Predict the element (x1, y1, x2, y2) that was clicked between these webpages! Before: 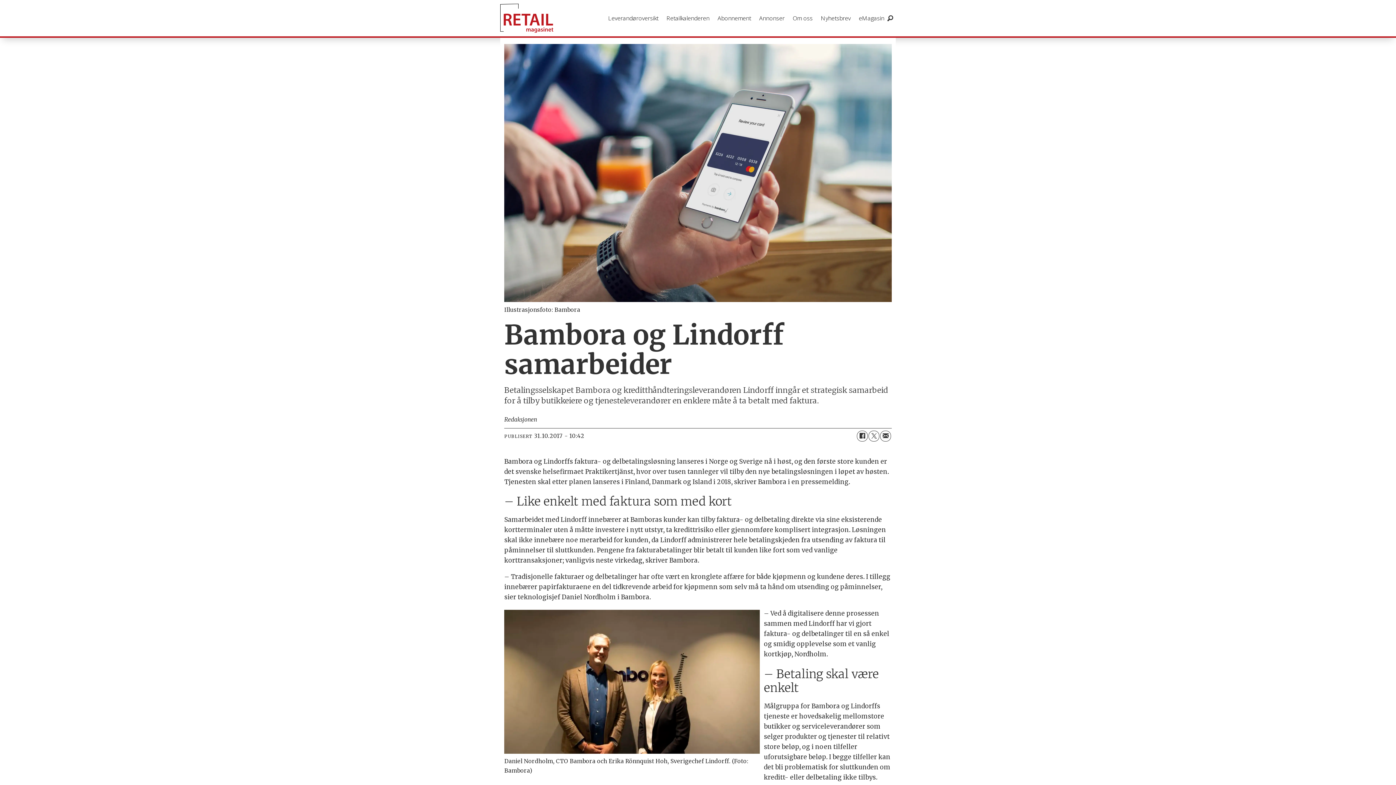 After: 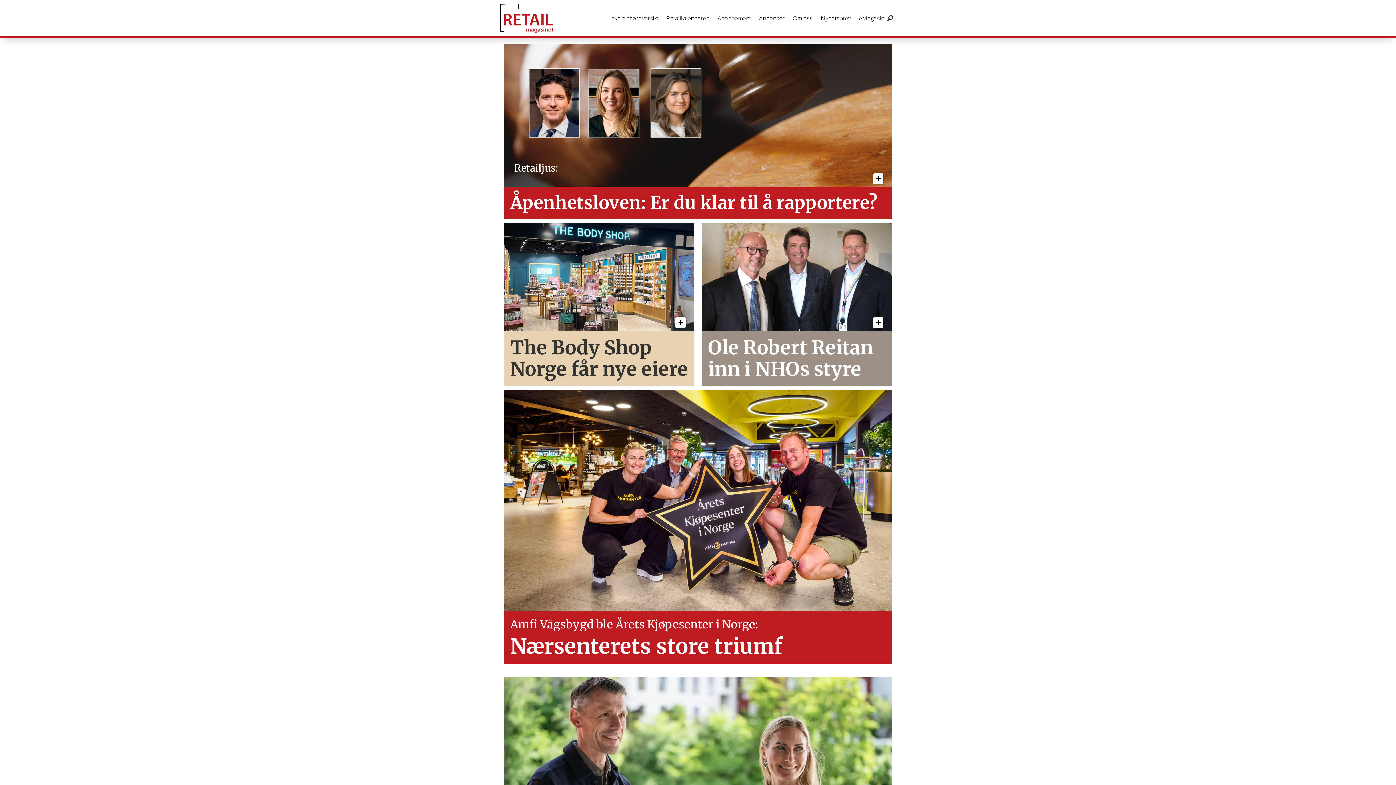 Action: bbox: (500, 3, 553, 32)